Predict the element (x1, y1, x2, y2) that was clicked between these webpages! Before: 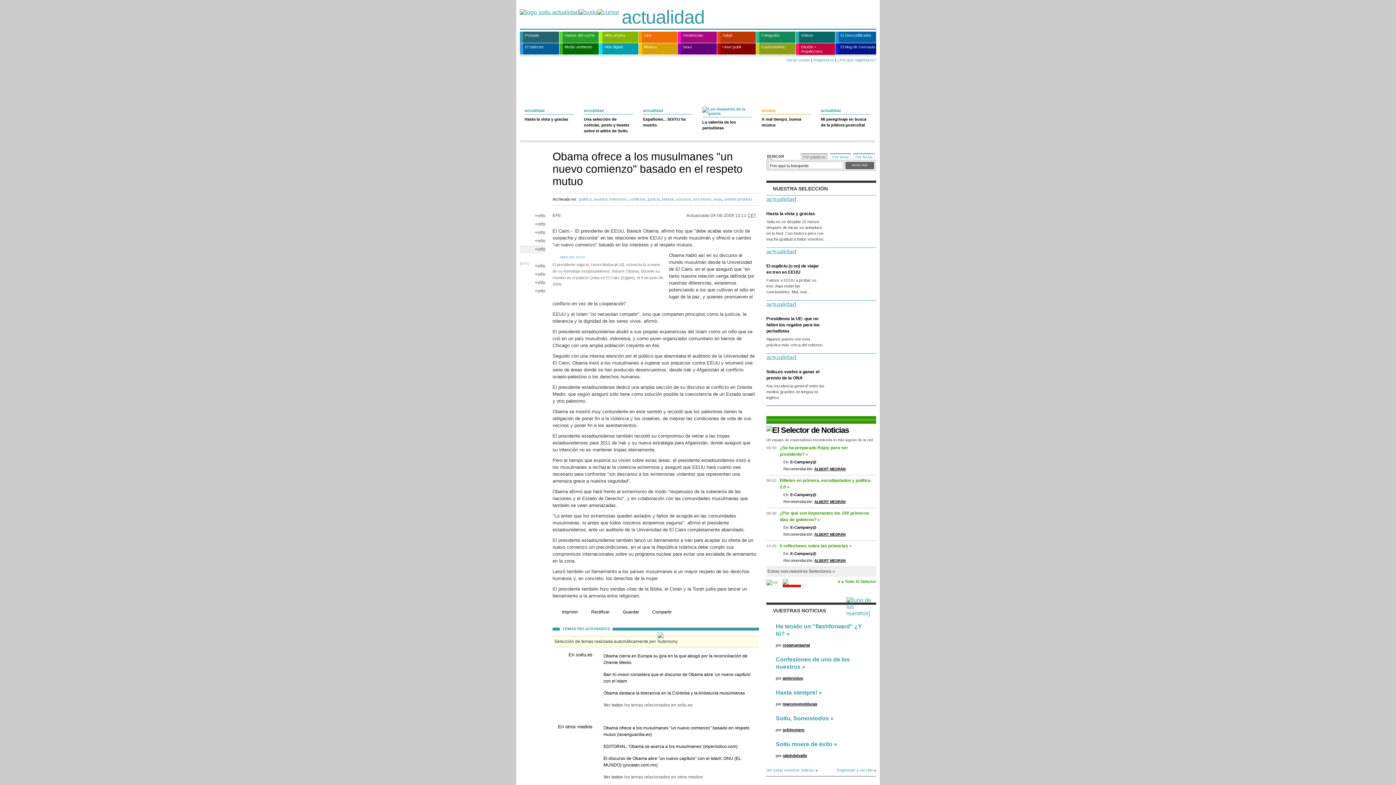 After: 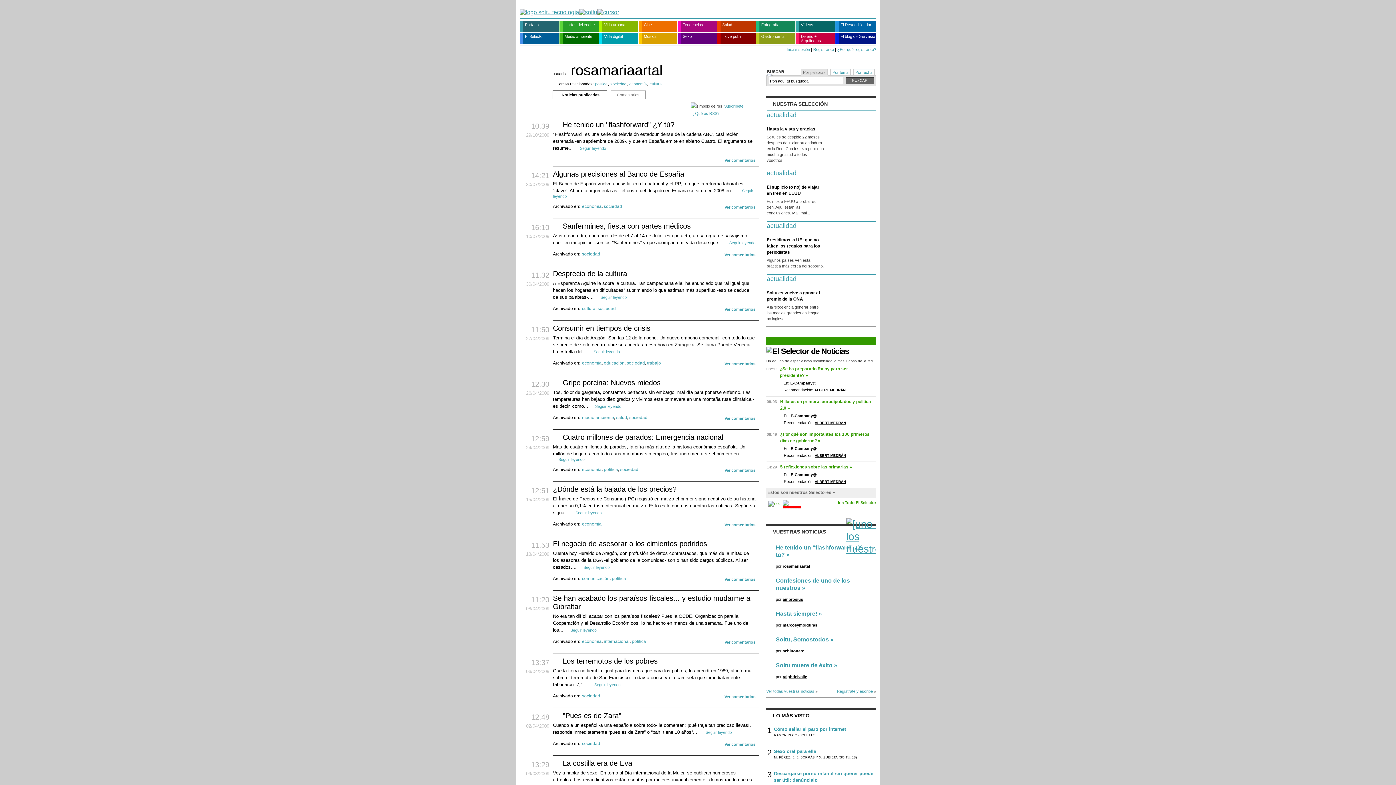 Action: label: rosamariaartal bbox: (782, 643, 810, 647)